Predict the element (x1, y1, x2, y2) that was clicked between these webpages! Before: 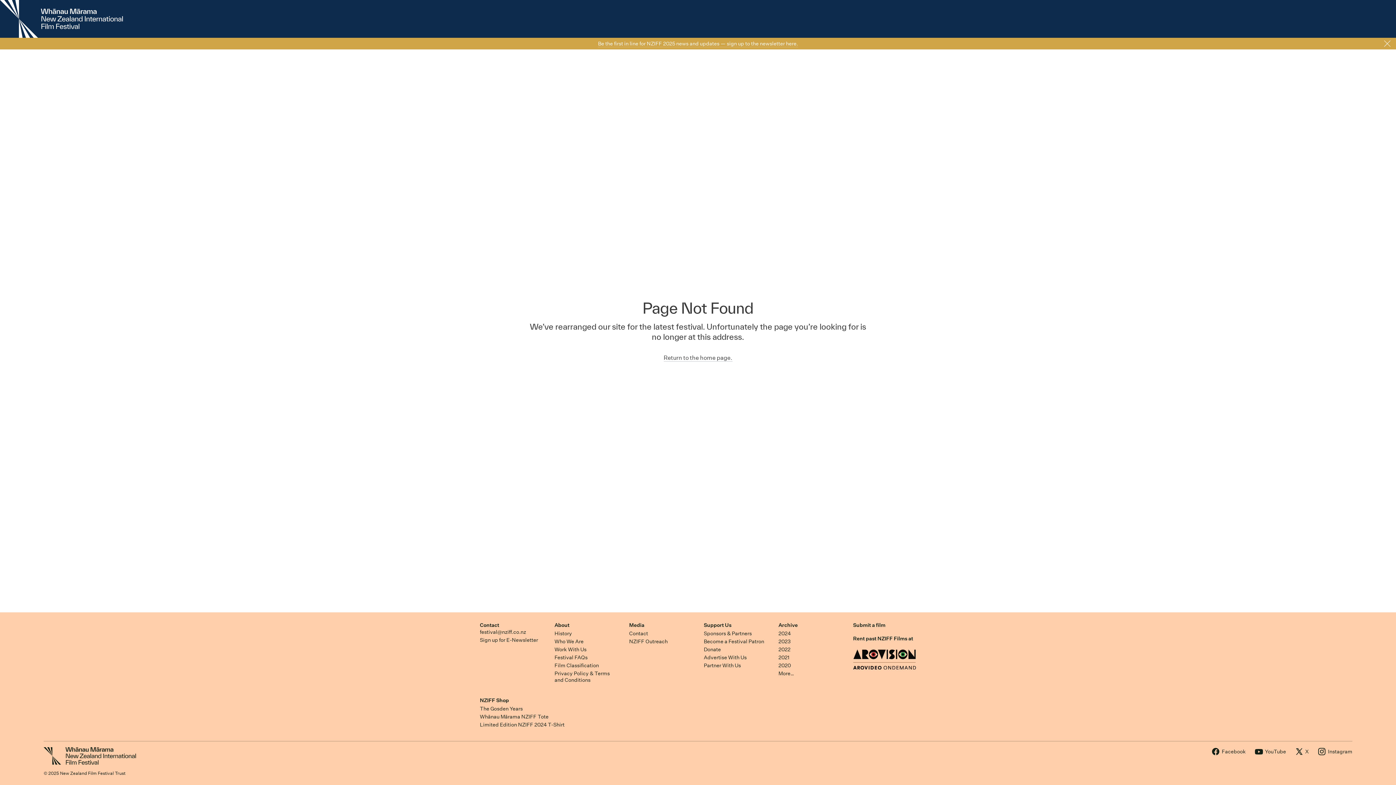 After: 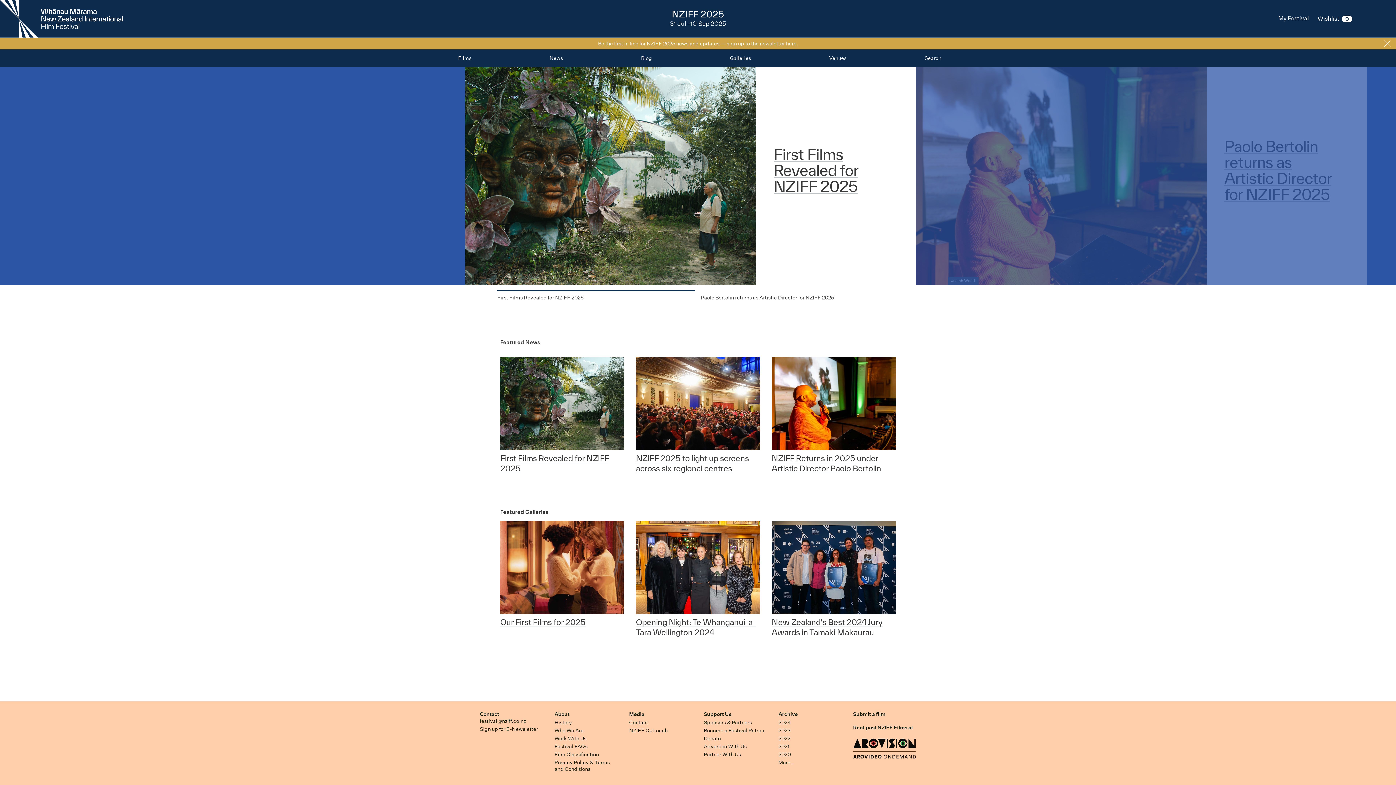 Action: label: Return to the home page. bbox: (663, 354, 732, 361)